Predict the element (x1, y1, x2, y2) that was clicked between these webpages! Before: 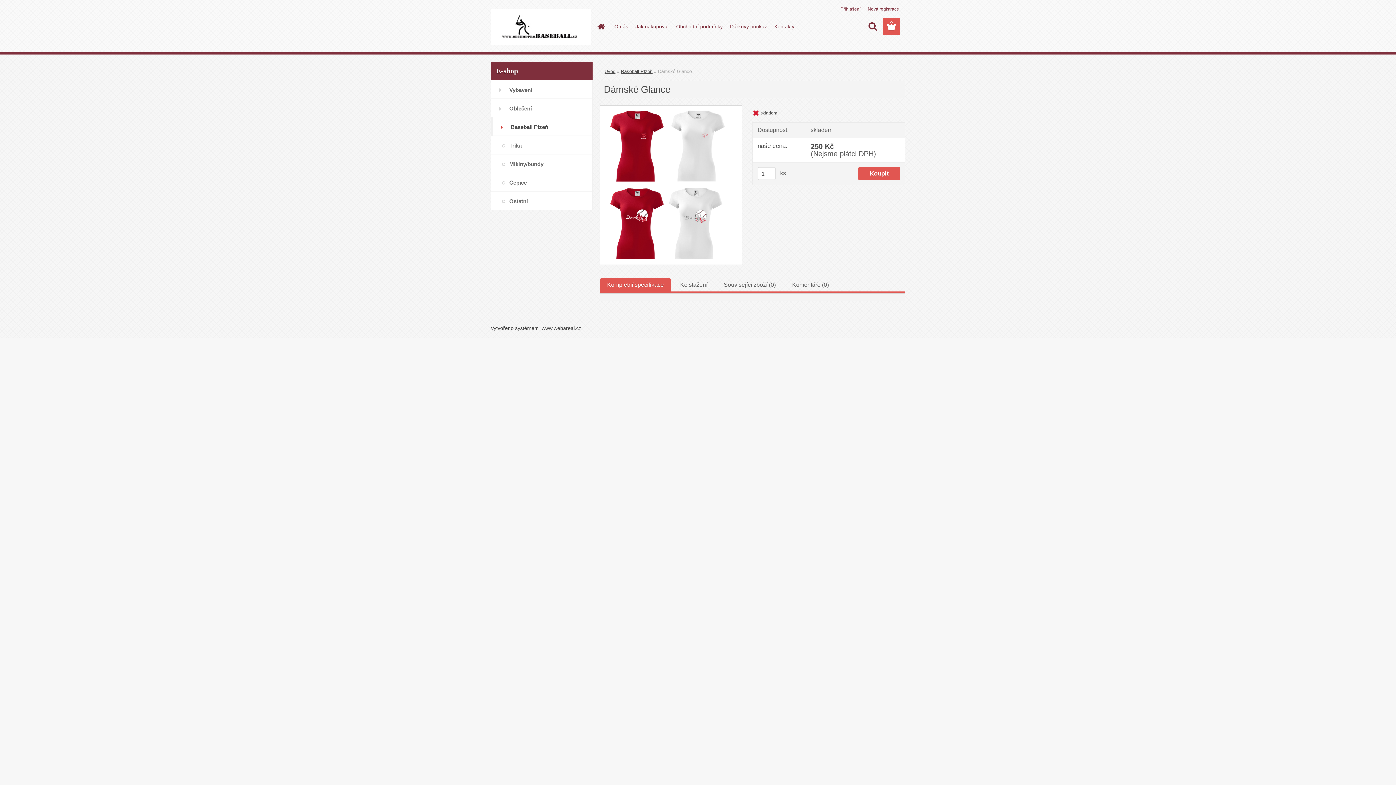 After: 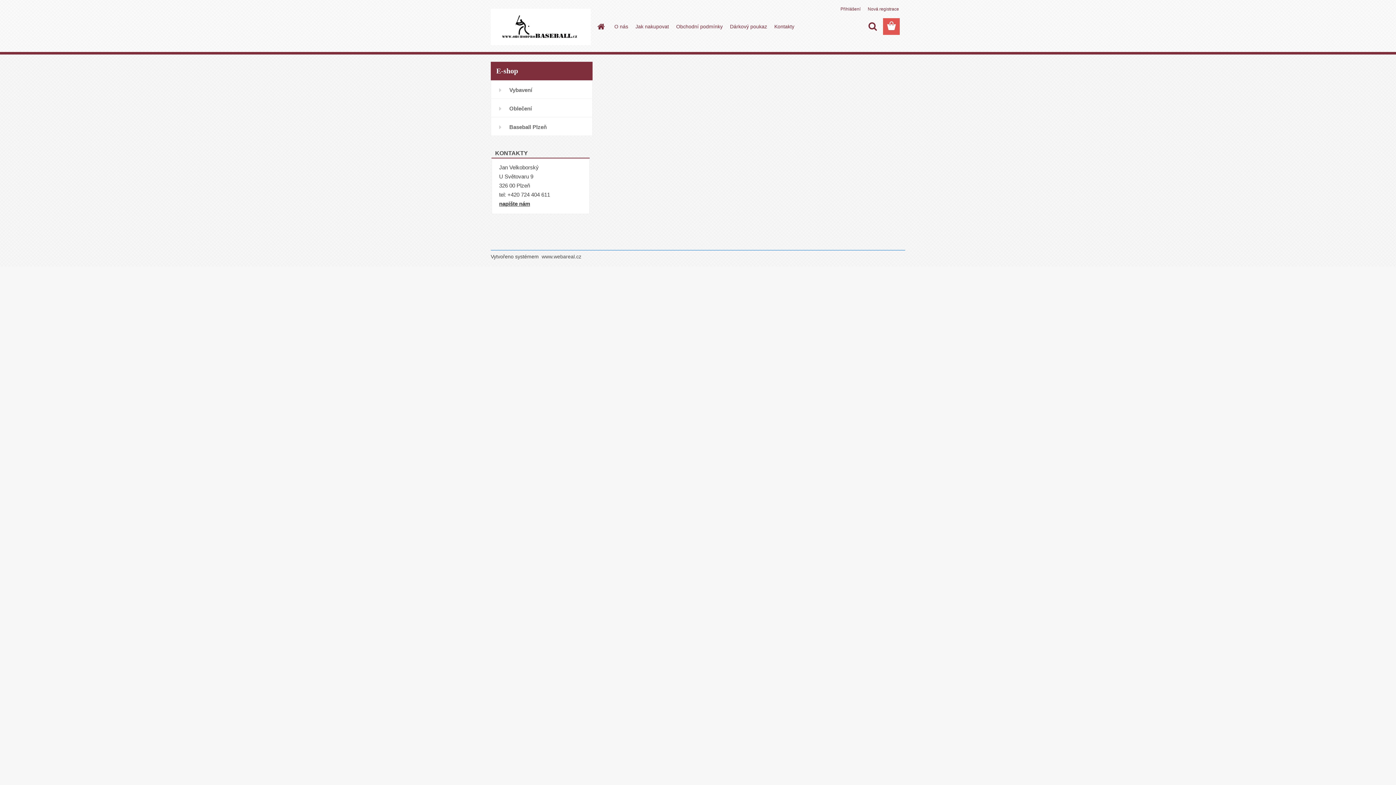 Action: bbox: (490, 8, 590, 45) label: Logo